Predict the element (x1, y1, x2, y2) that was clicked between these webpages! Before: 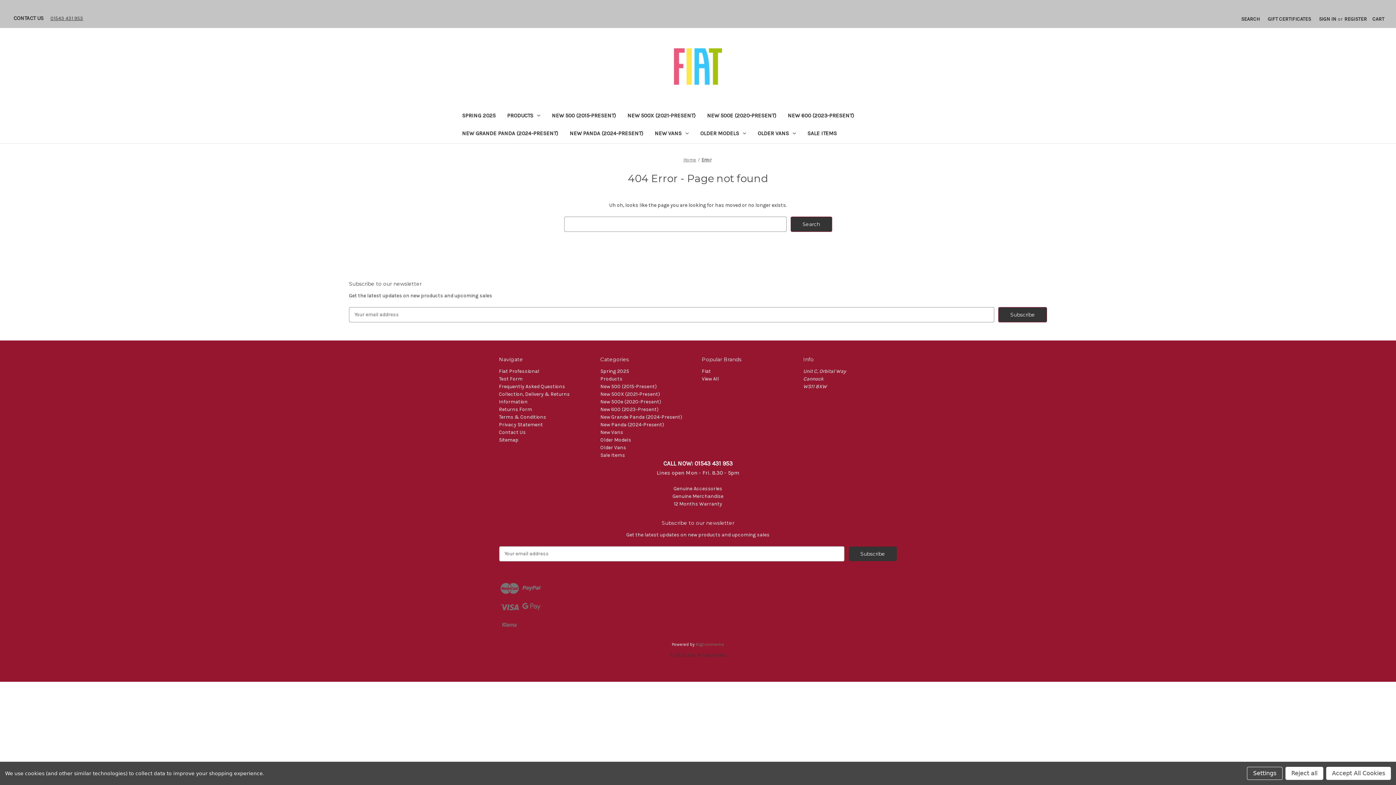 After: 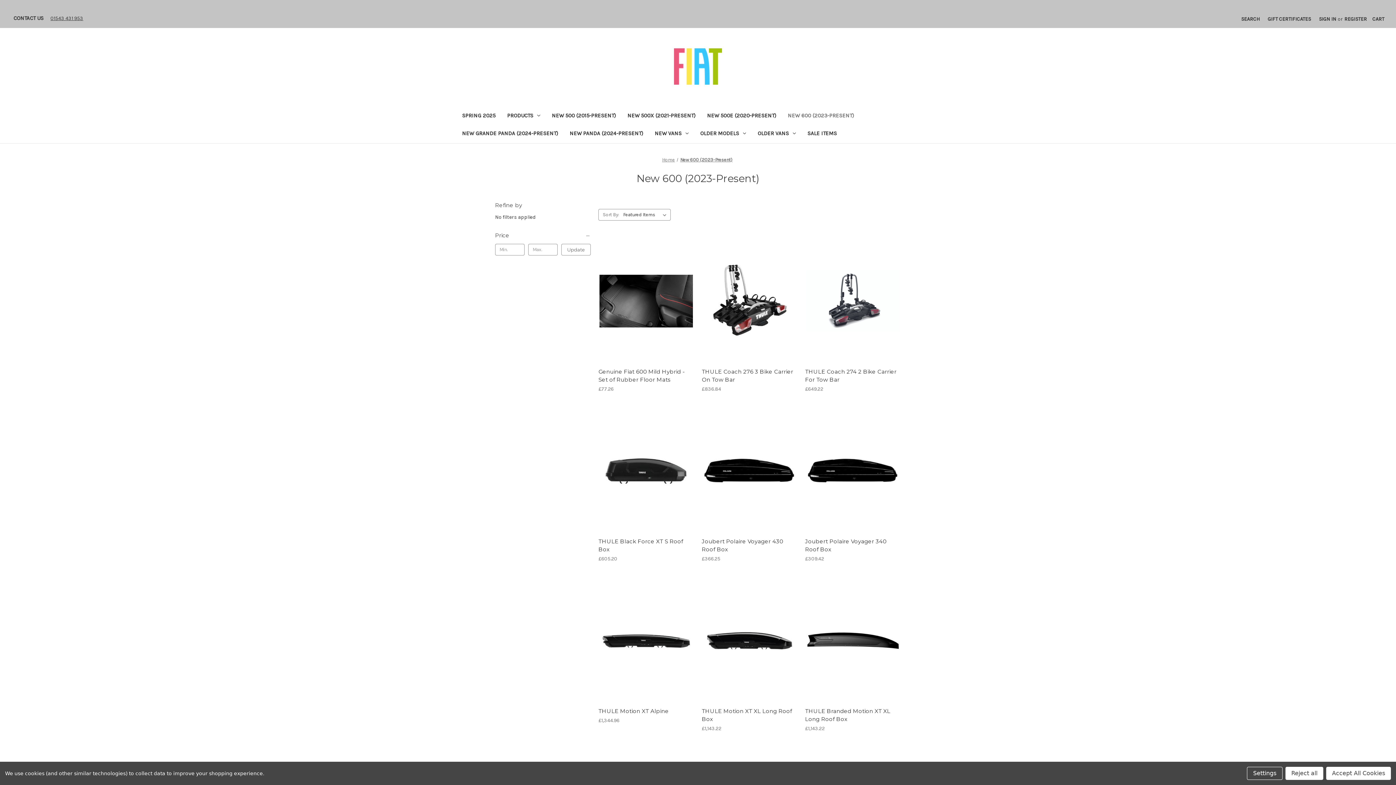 Action: label: New 600 (2023-Present) bbox: (600, 406, 658, 412)